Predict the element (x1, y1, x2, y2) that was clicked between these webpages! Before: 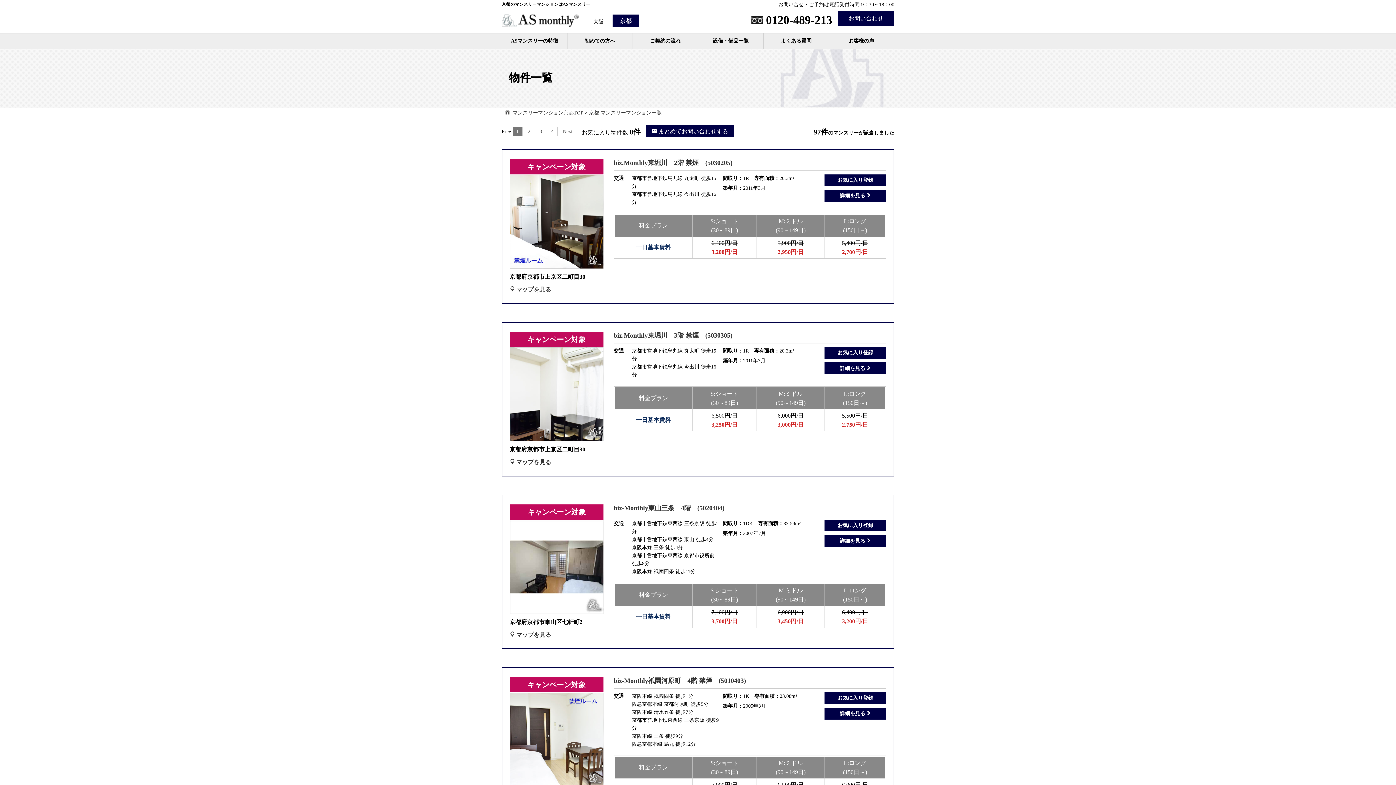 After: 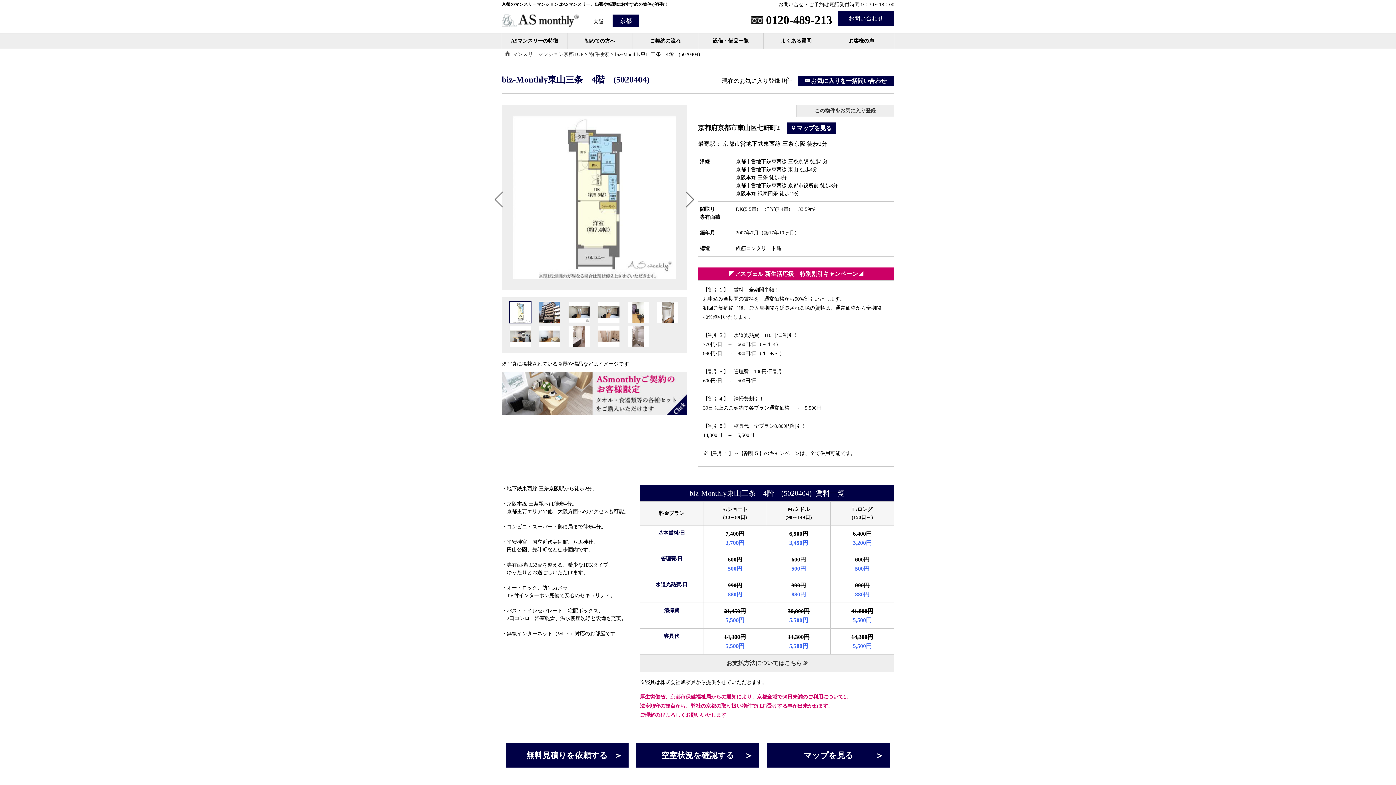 Action: bbox: (509, 607, 603, 612)